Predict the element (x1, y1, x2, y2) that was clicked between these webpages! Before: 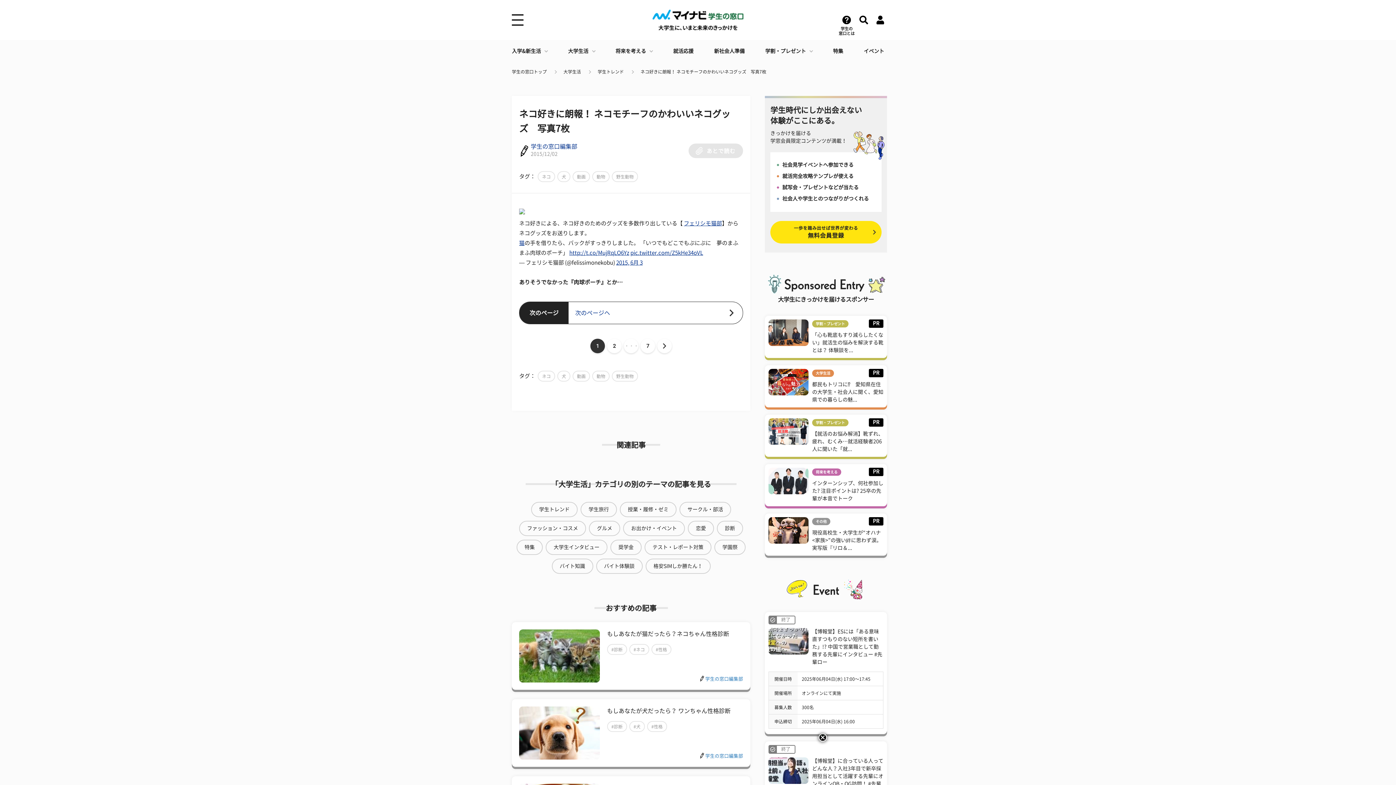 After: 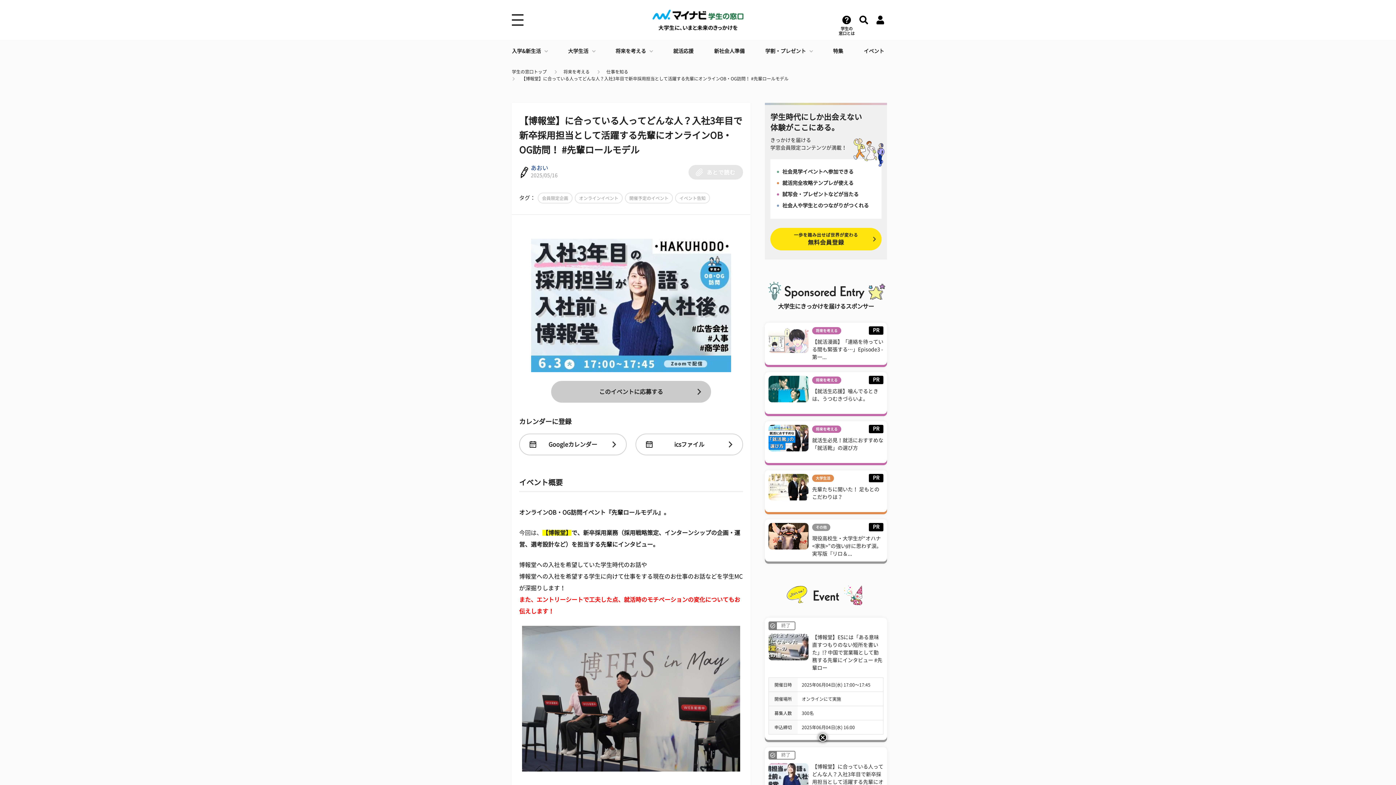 Action: label: 【博報堂】に合っている人ってどんな人？入社3年目で新卒採用担当として活躍する先輩にオンラインOB・OG訪問！ #先輩ロール bbox: (812, 758, 883, 794)